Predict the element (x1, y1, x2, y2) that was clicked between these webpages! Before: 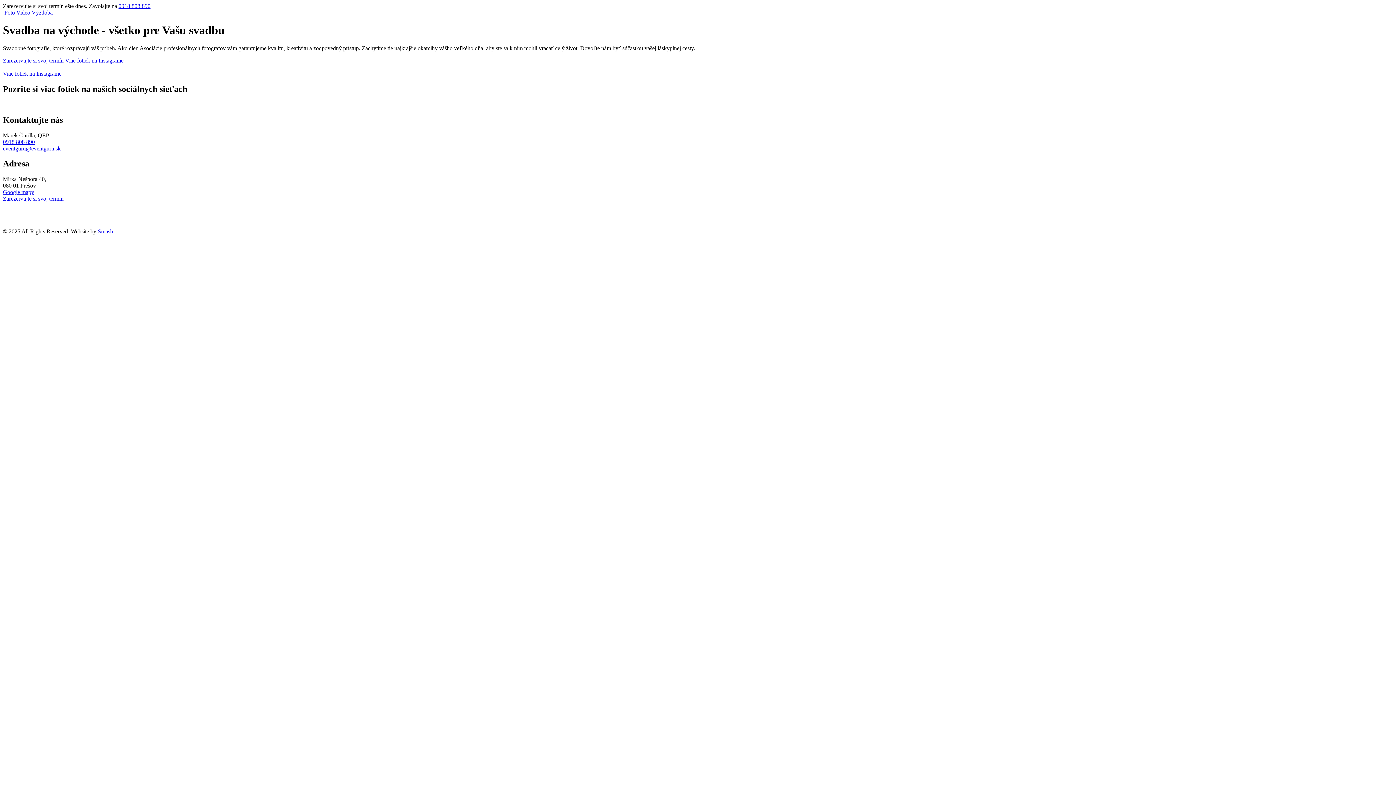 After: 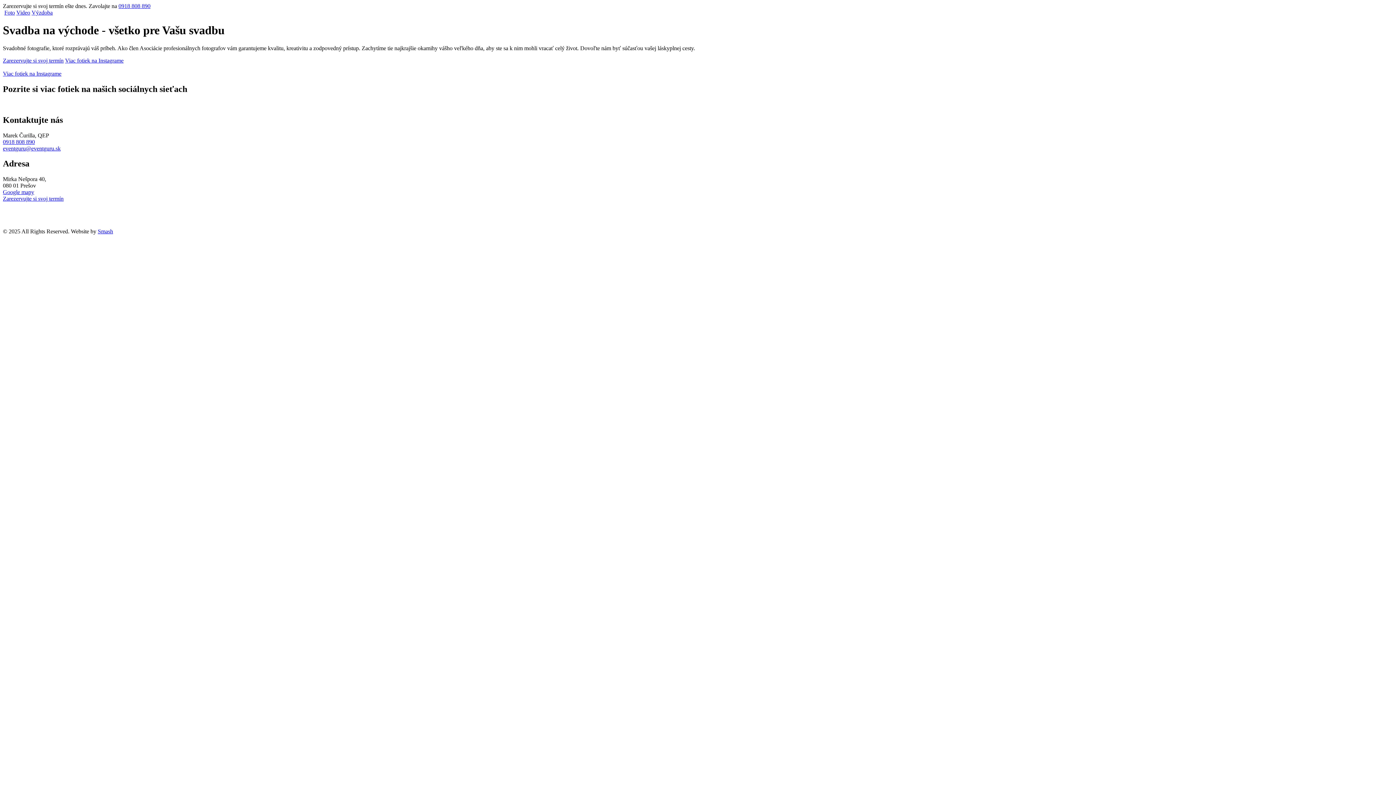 Action: label: Viac fotiek na Instagrame bbox: (65, 57, 123, 63)